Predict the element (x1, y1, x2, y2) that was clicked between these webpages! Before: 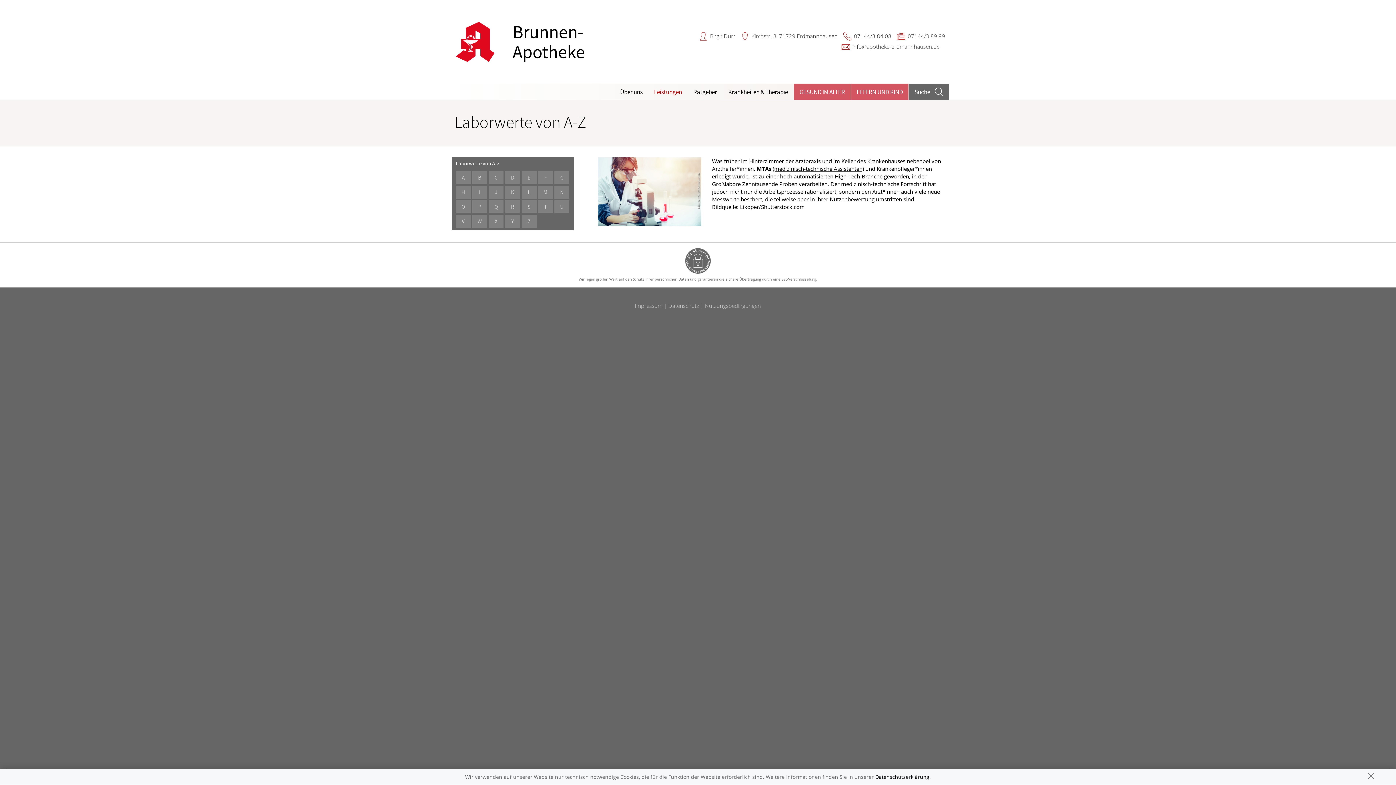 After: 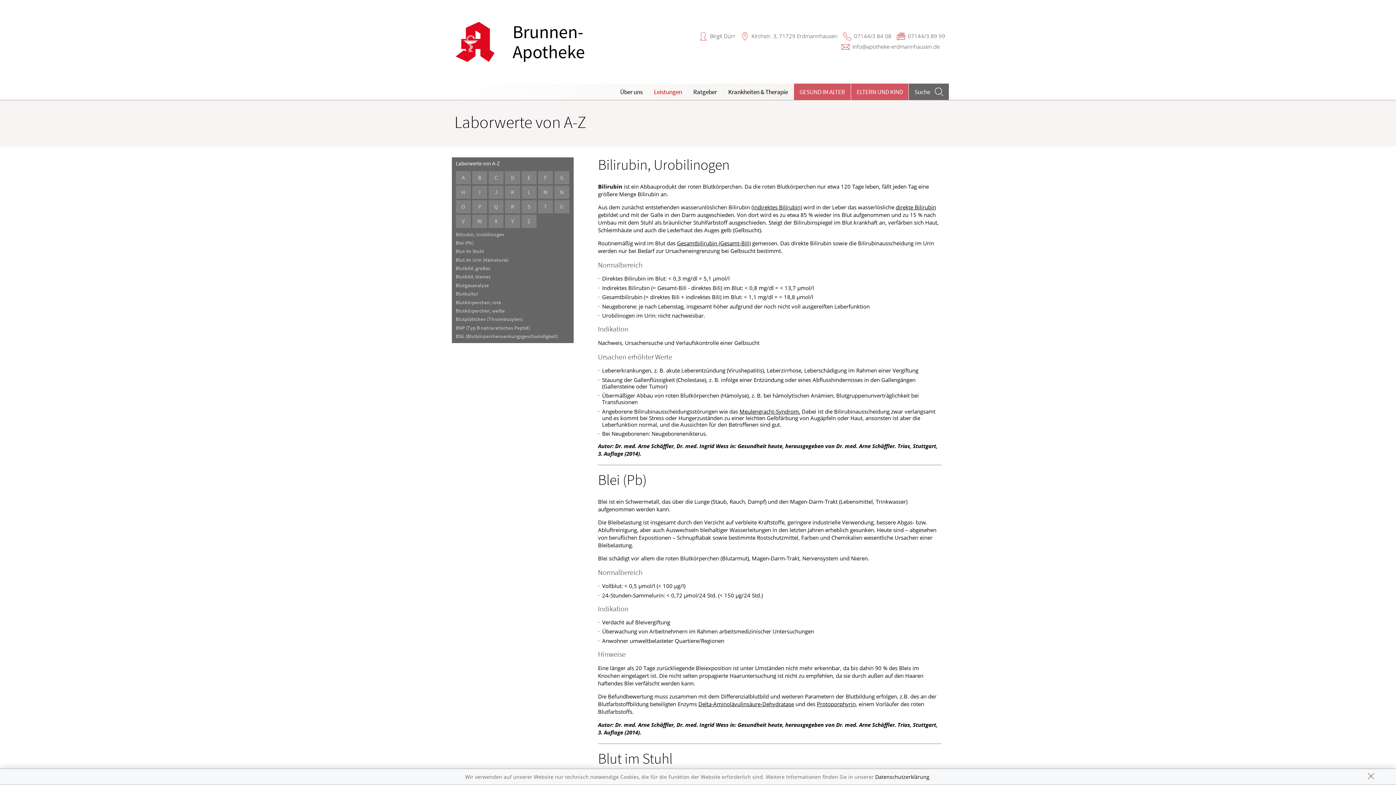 Action: bbox: (472, 171, 487, 184) label: B